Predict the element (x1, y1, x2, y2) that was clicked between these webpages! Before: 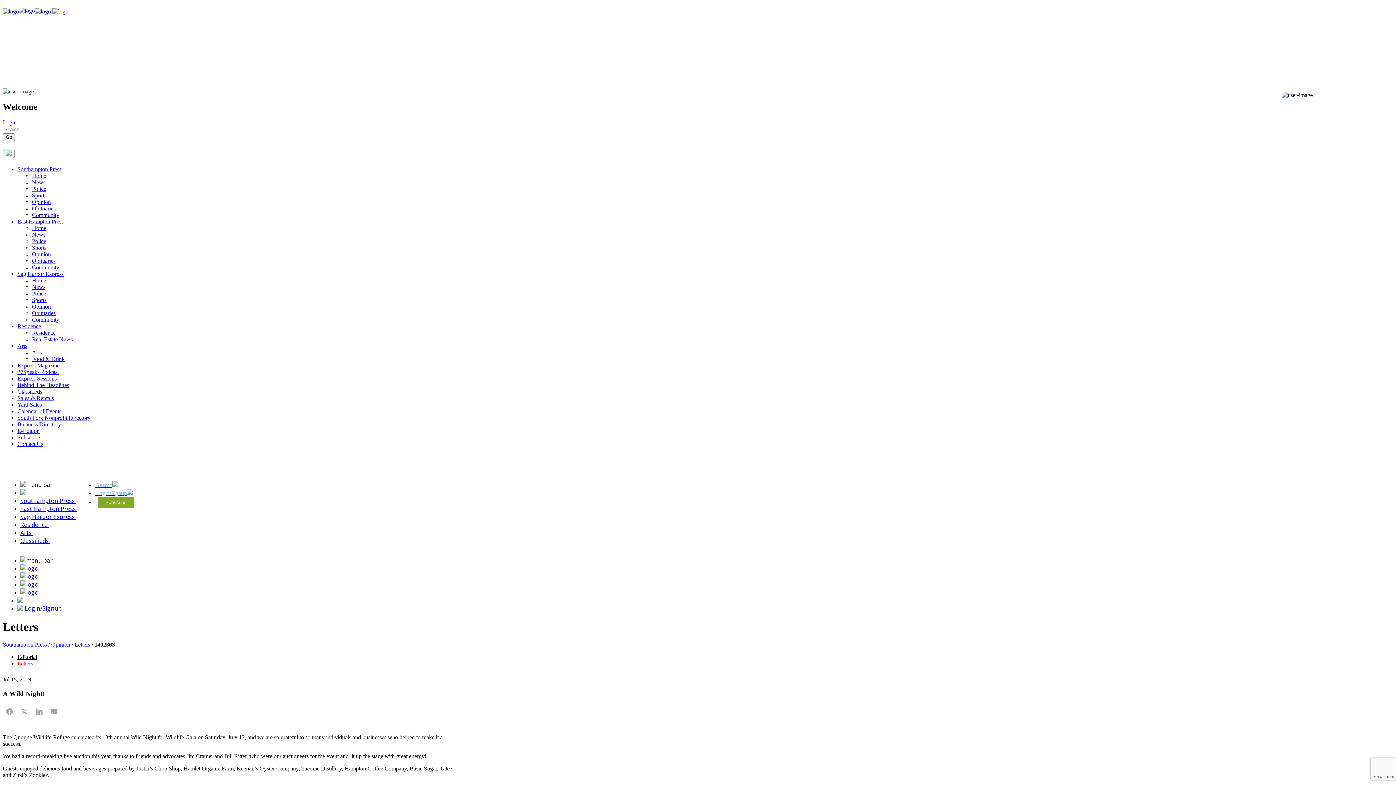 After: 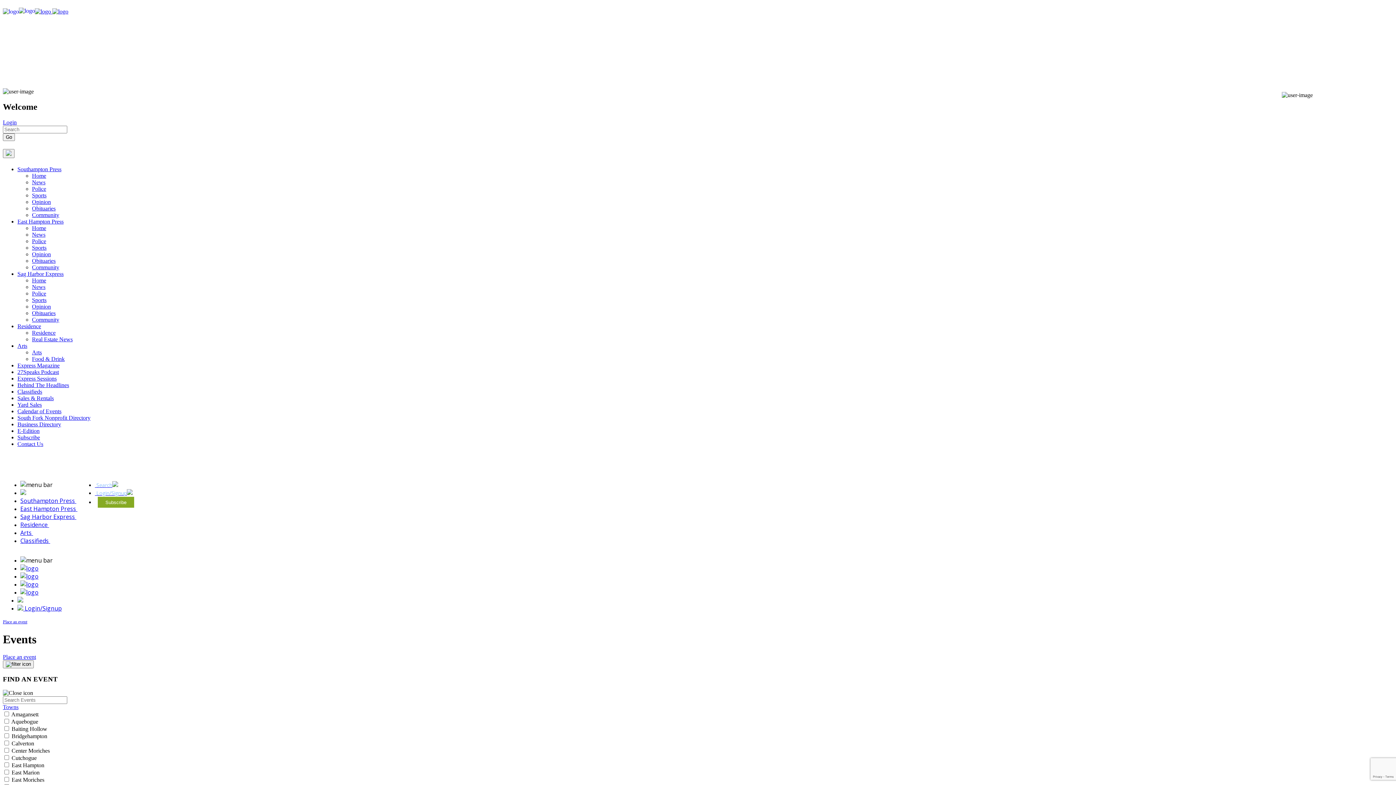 Action: bbox: (17, 408, 61, 414) label: Calendar of Events